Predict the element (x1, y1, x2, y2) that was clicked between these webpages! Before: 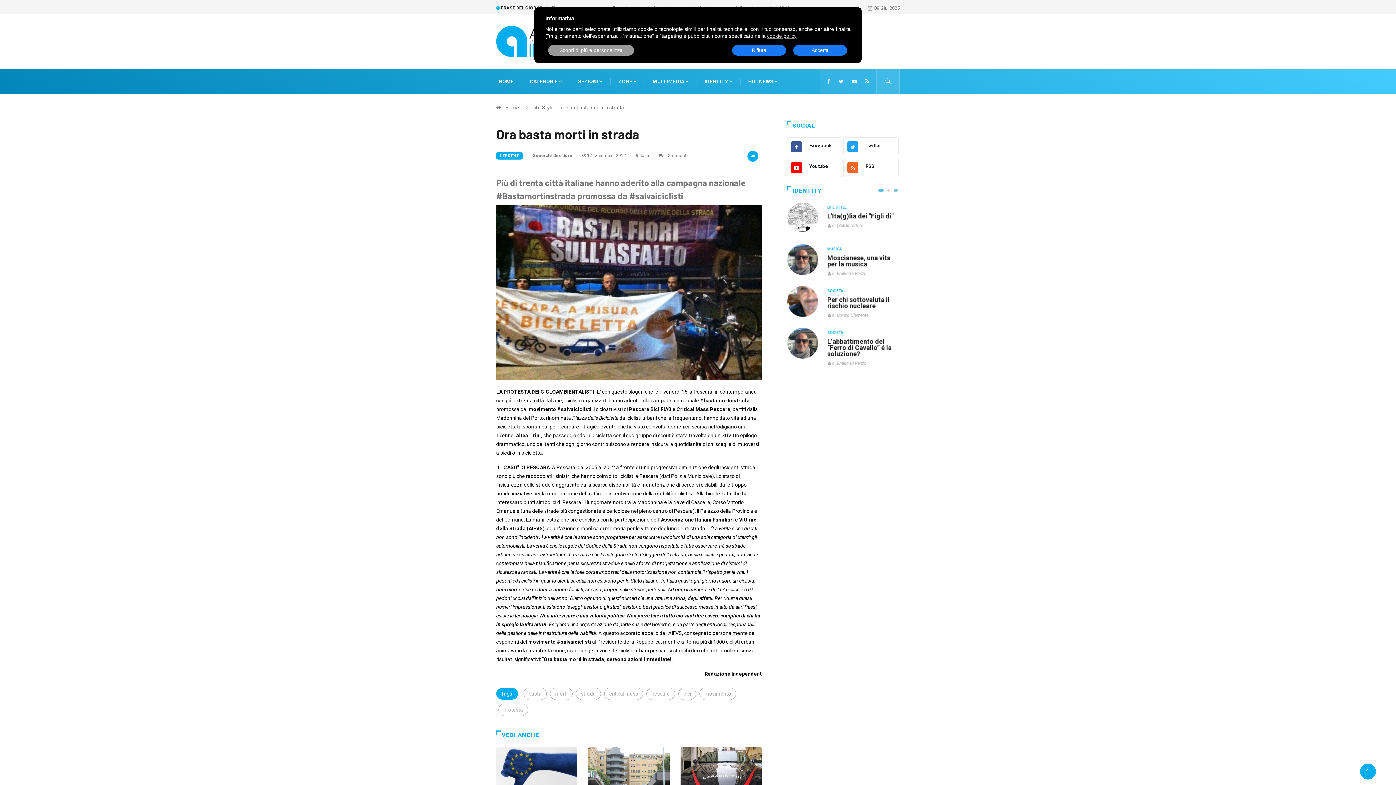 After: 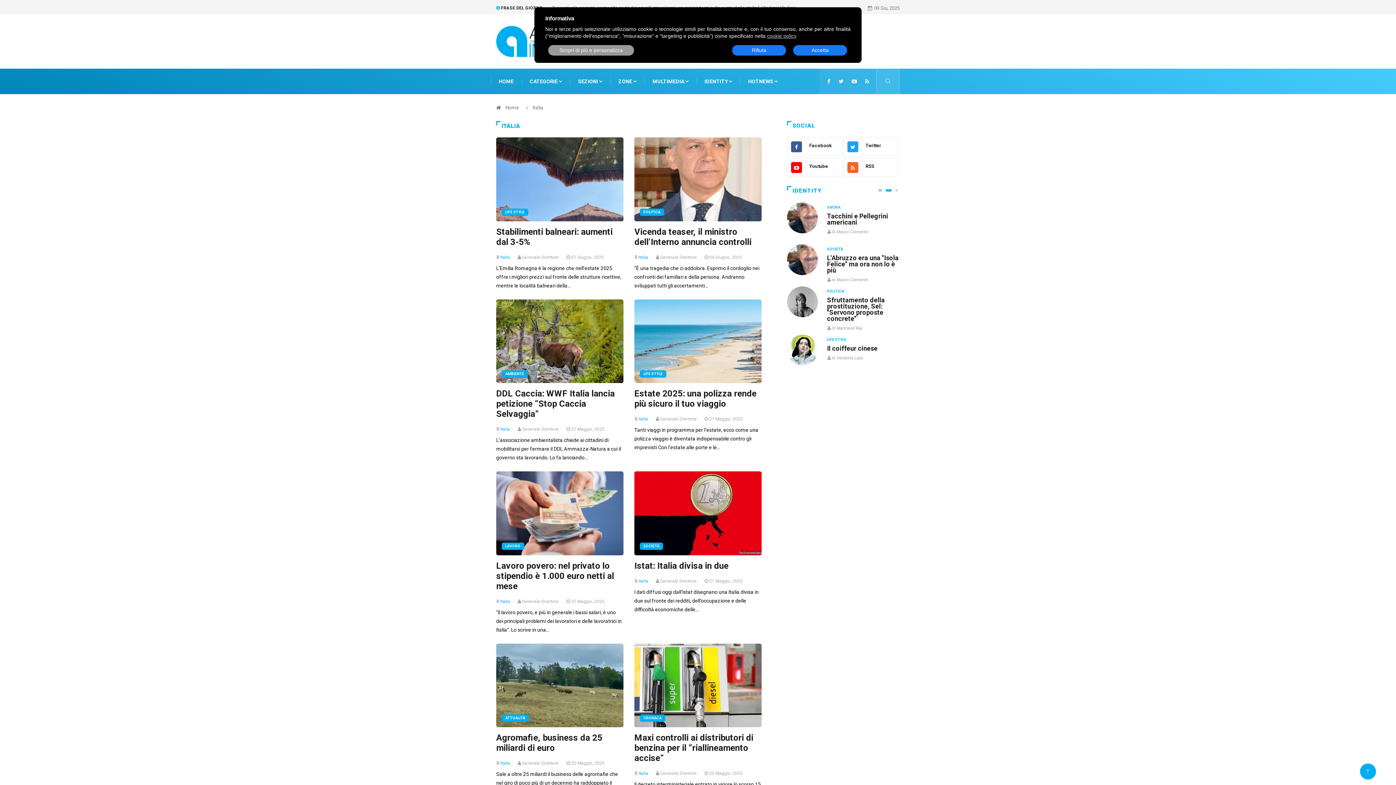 Action: label: Italia bbox: (639, 153, 649, 158)